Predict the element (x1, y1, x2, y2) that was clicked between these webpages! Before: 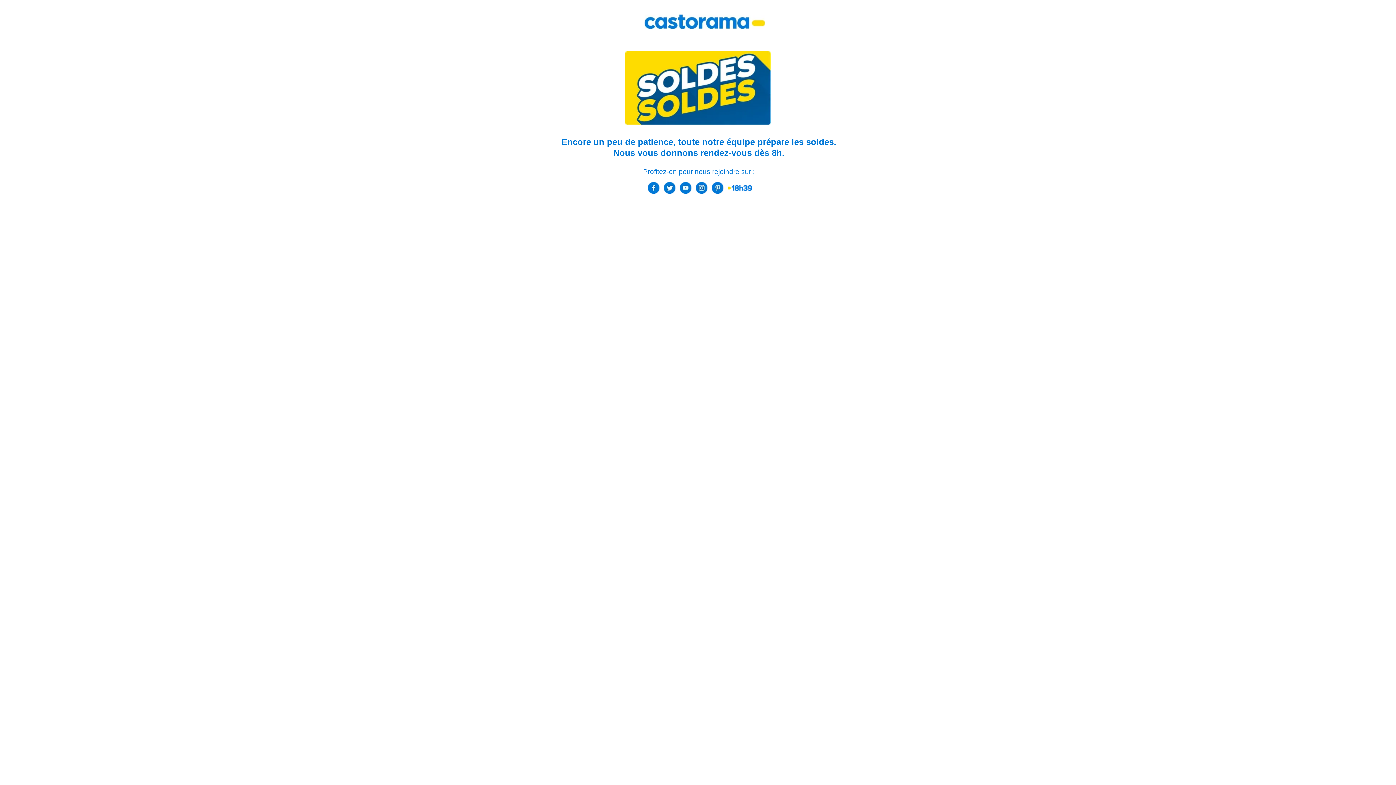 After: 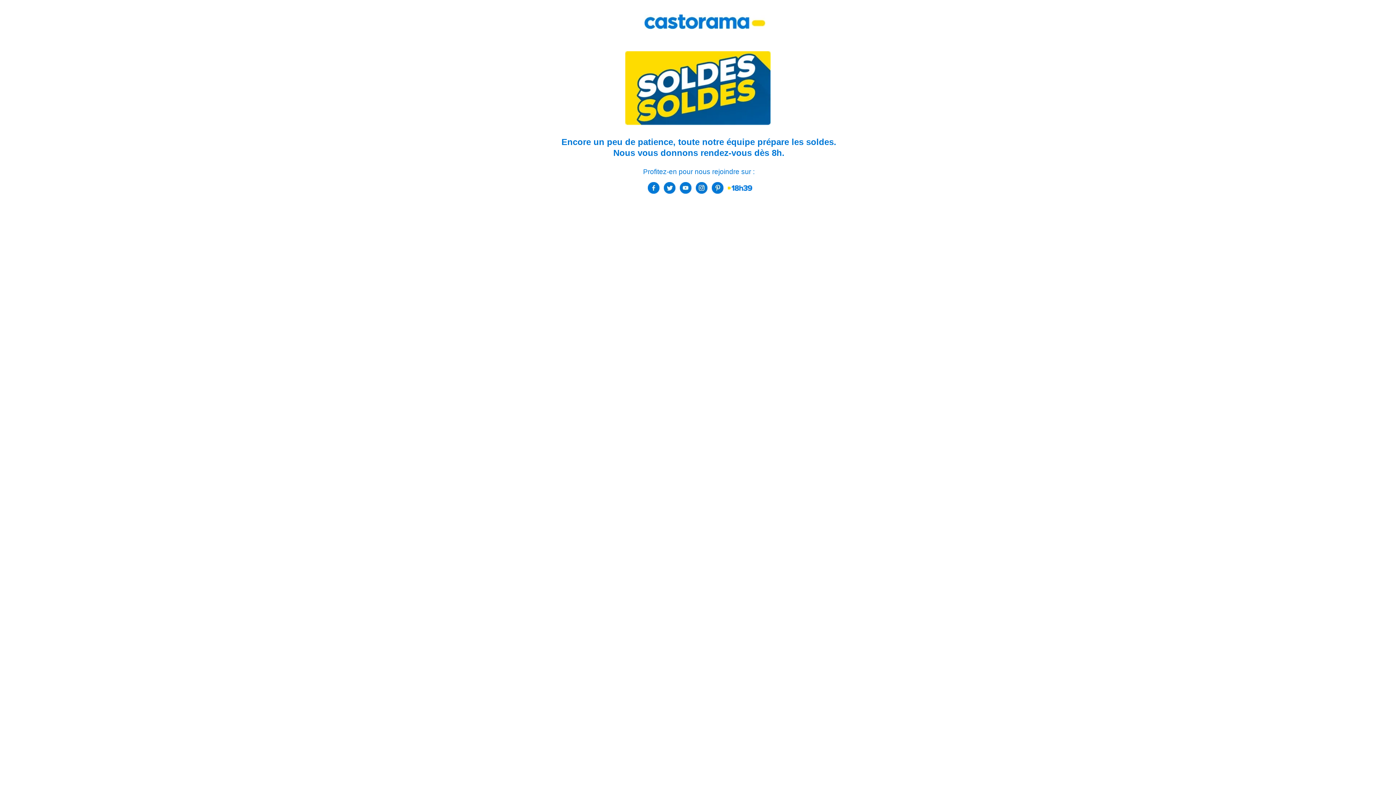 Action: bbox: (728, 185, 752, 190)